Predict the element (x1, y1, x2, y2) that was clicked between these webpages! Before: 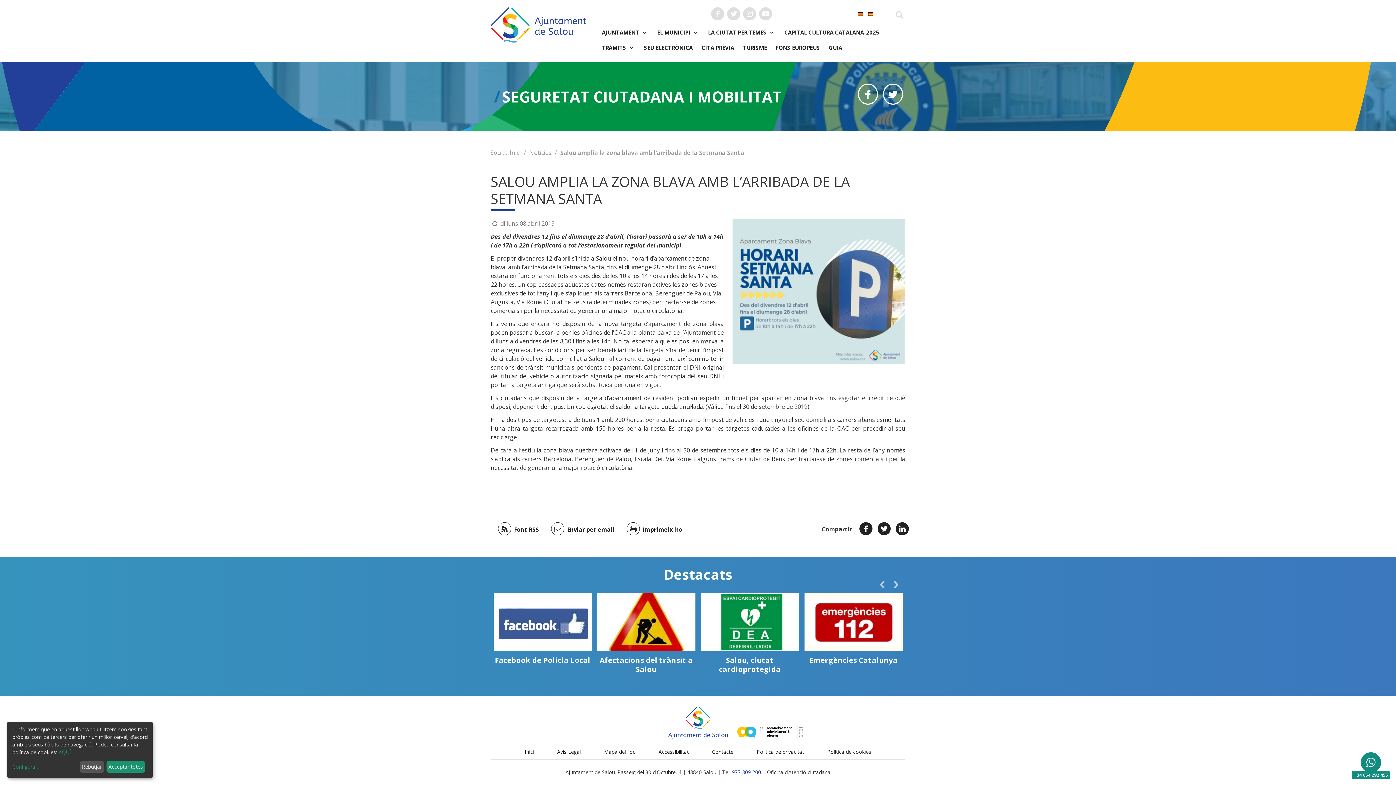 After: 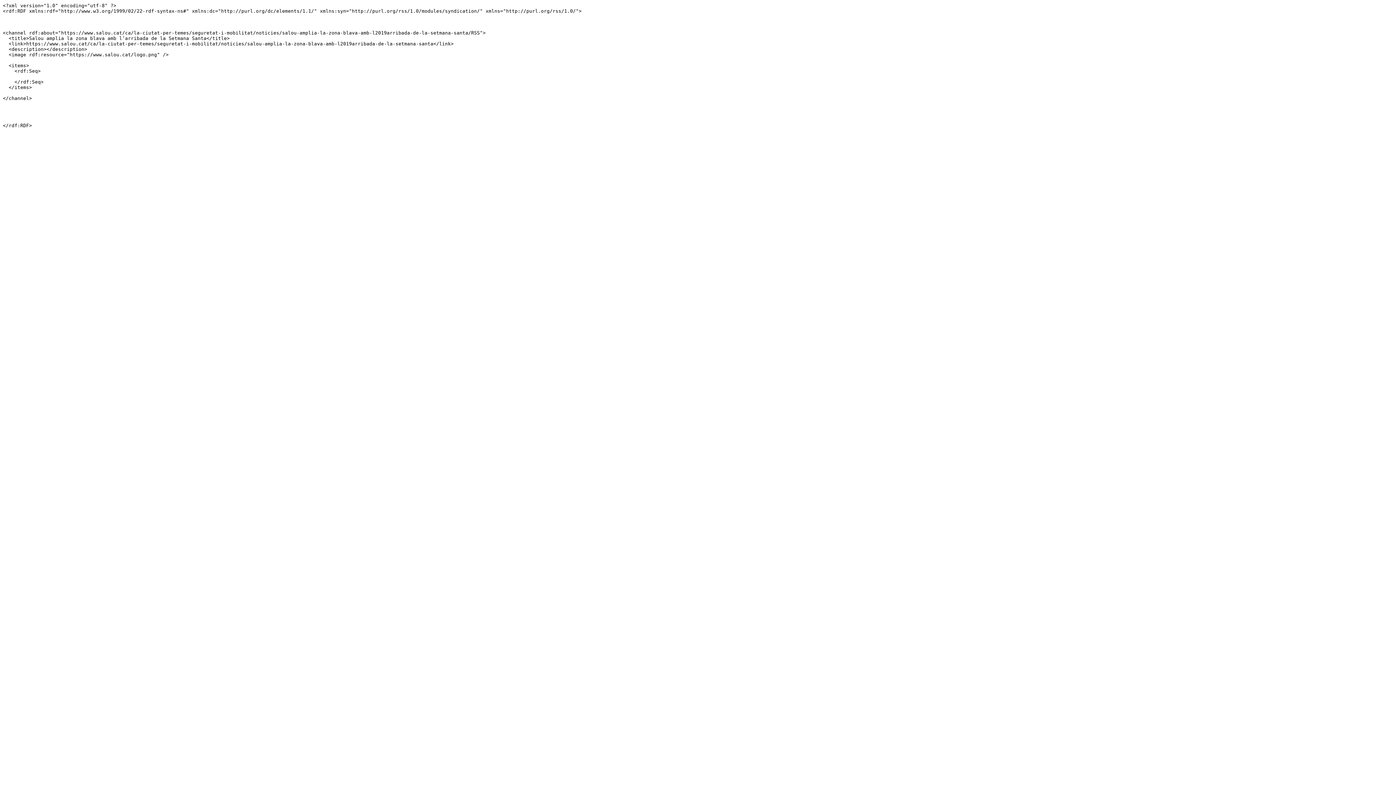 Action: label:  Font RSS bbox: (490, 525, 538, 533)